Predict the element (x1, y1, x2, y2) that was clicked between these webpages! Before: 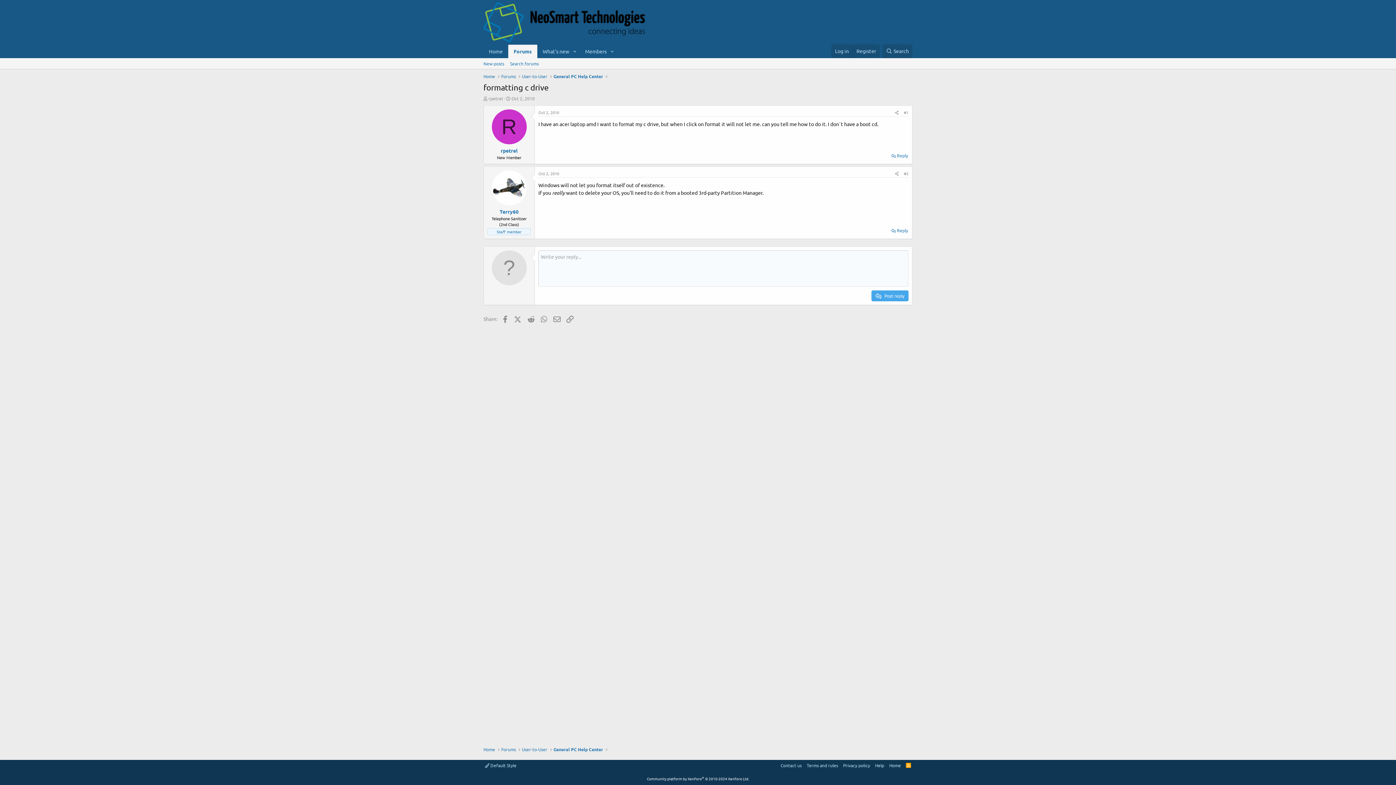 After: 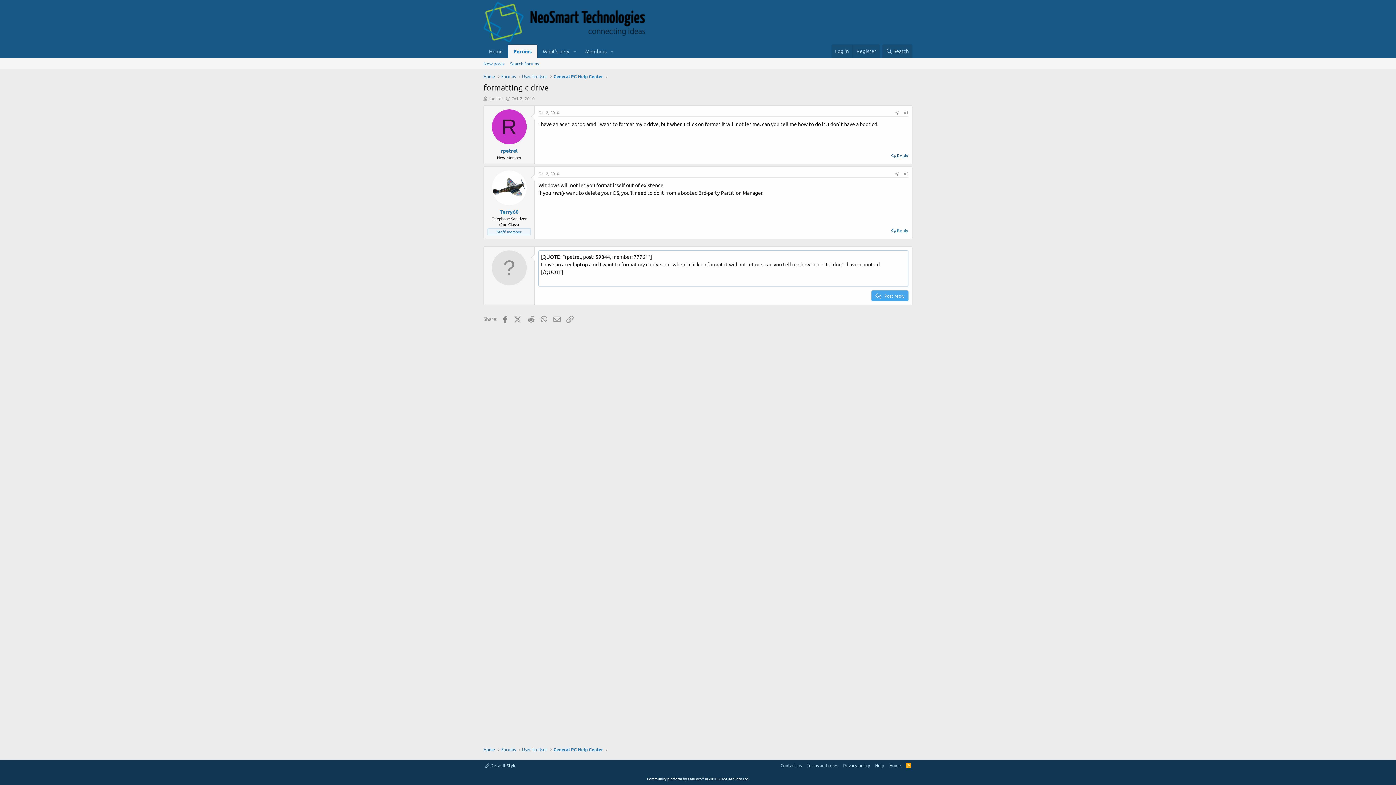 Action: label: Reply bbox: (890, 150, 909, 160)